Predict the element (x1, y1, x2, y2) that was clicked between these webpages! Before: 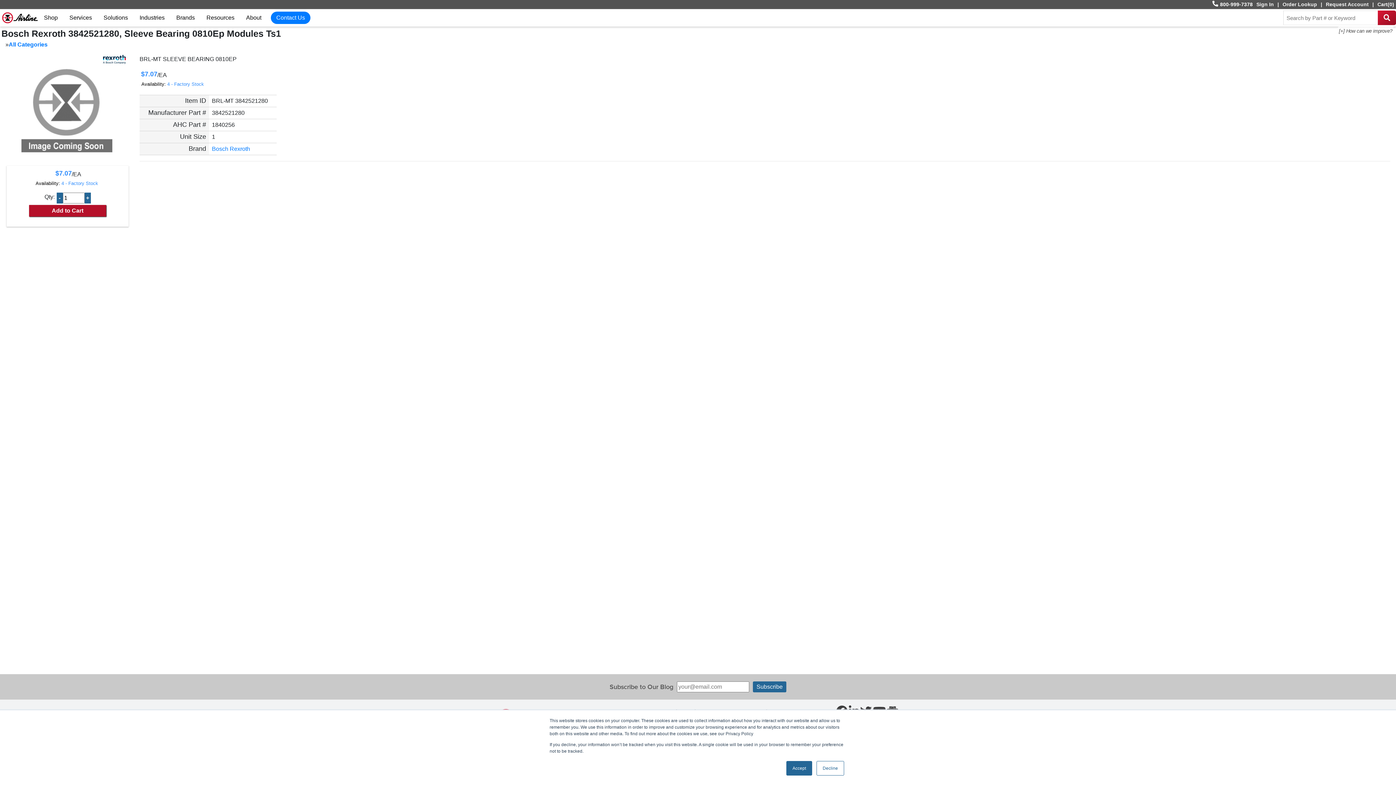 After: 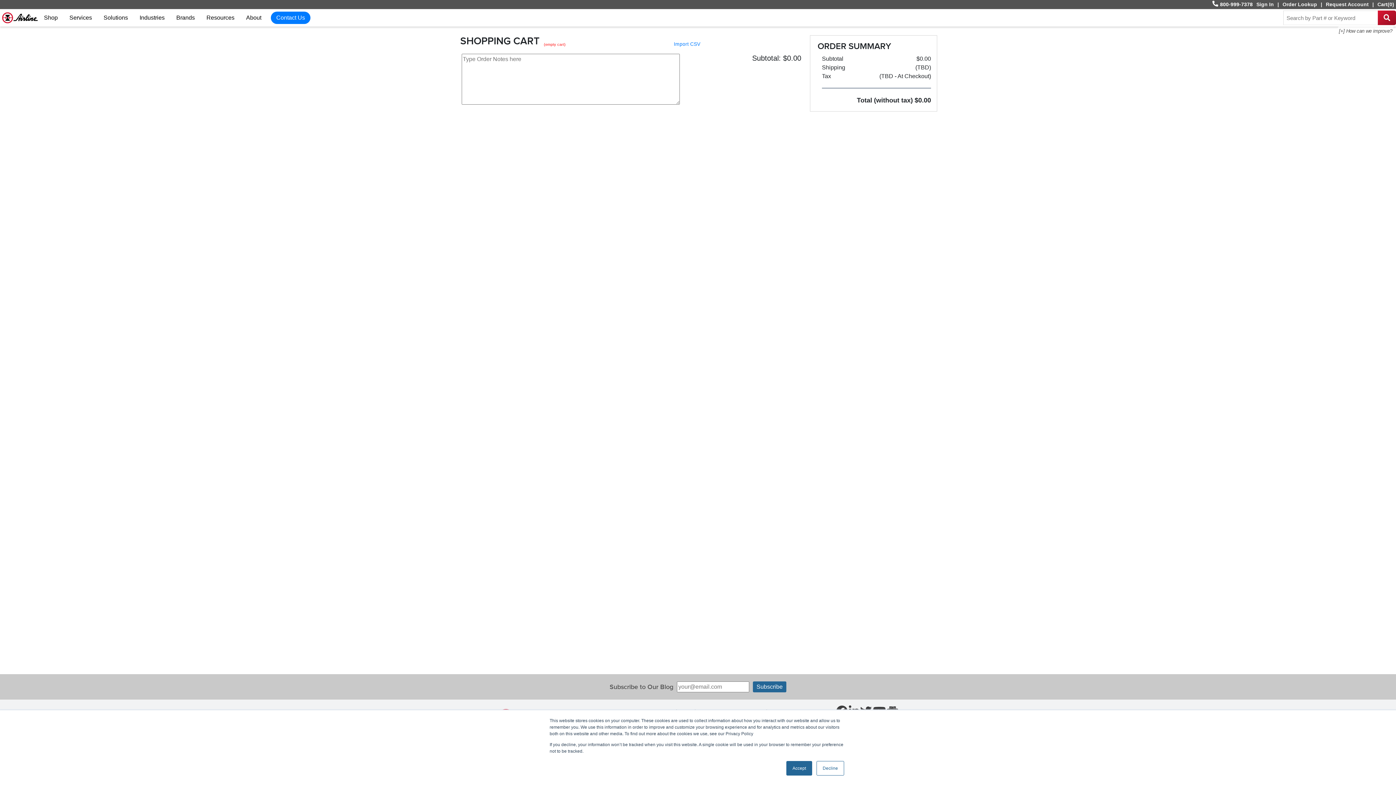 Action: bbox: (1376, 0, 1396, 8) label: Cart(0)